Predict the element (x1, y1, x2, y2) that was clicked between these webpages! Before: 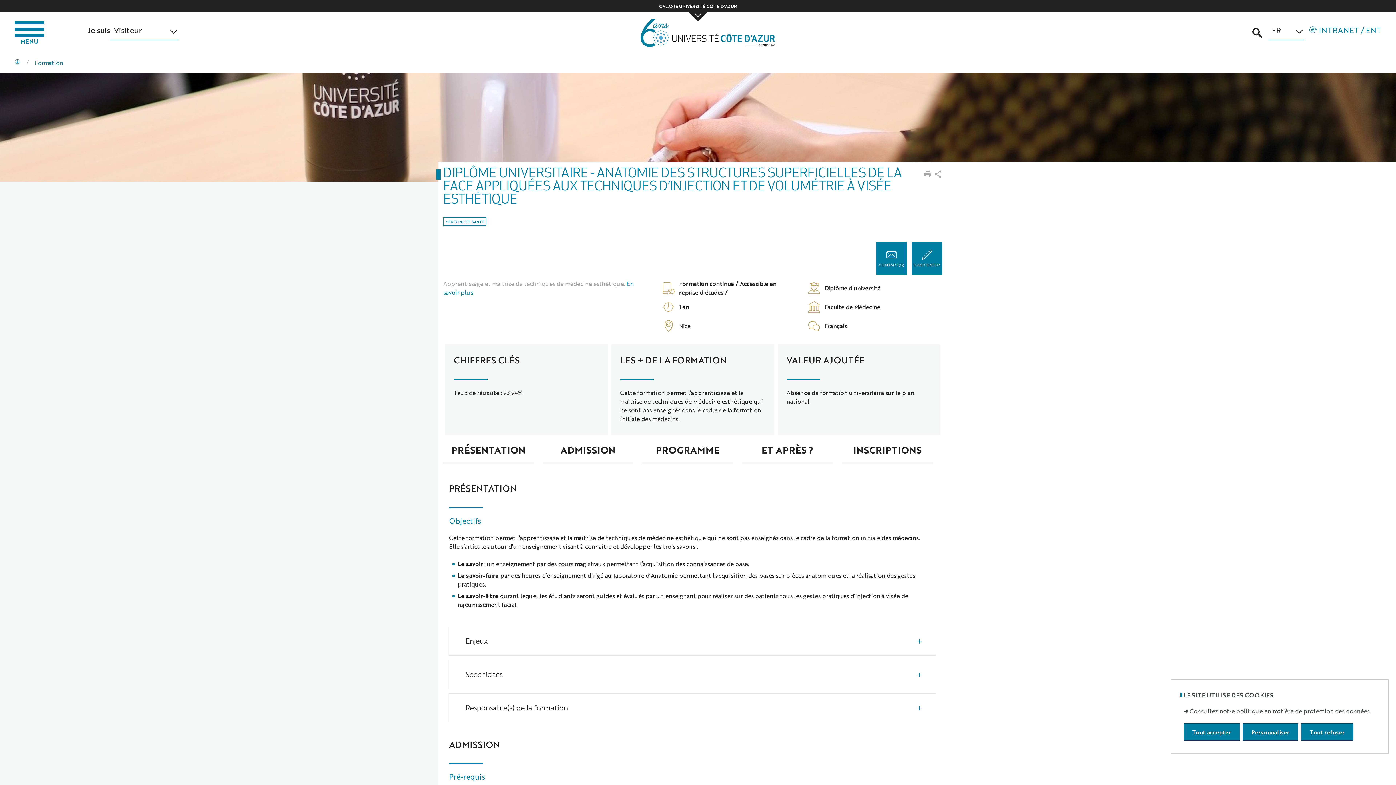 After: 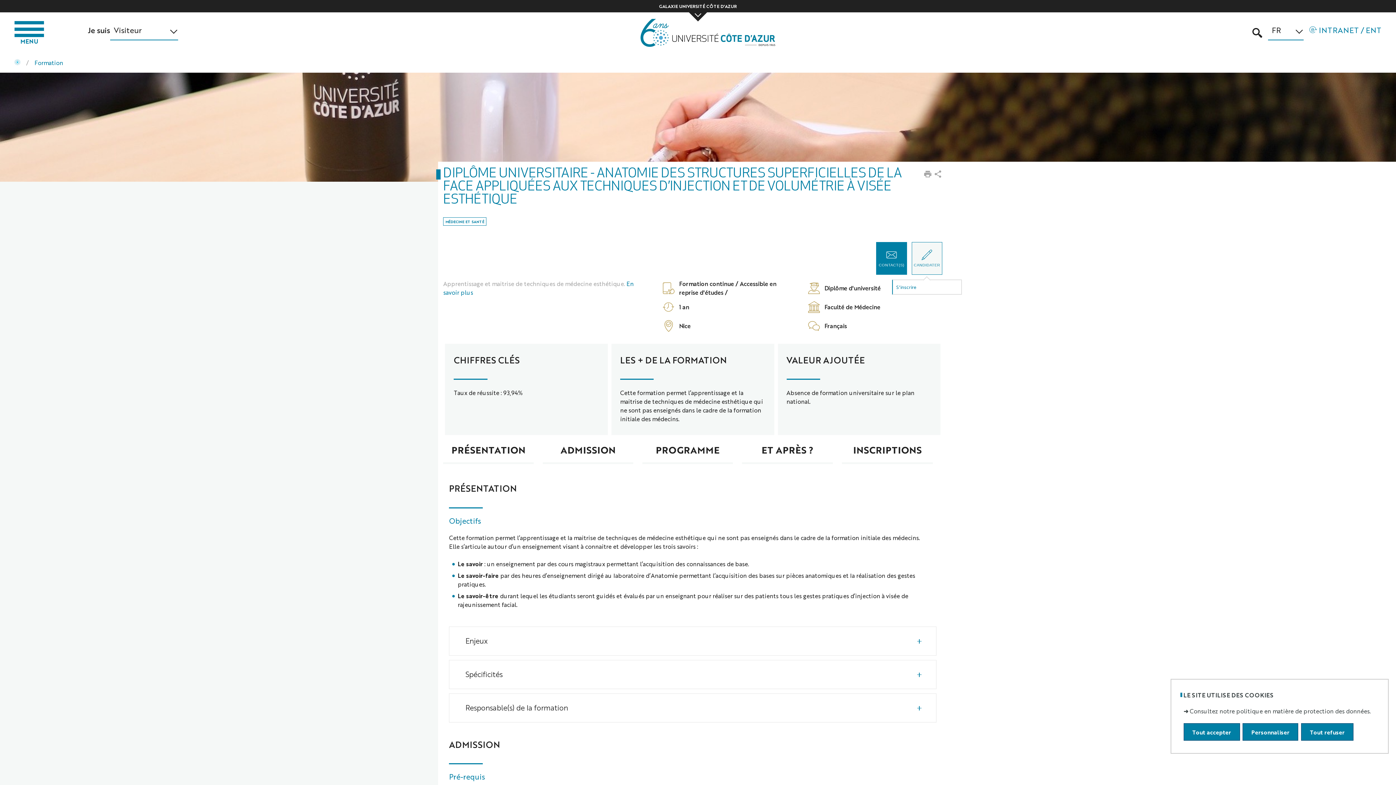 Action: bbox: (911, 242, 942, 274) label: CANDIDATER